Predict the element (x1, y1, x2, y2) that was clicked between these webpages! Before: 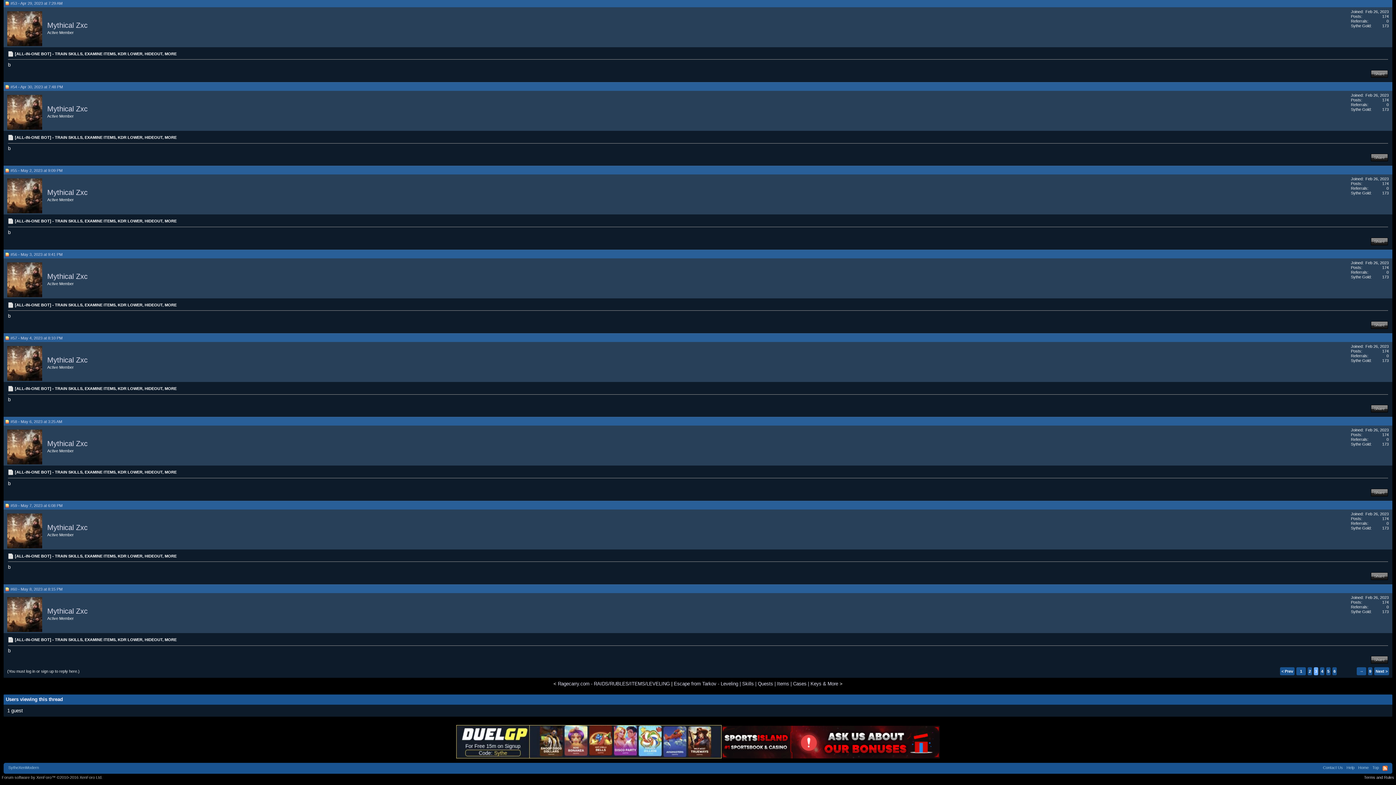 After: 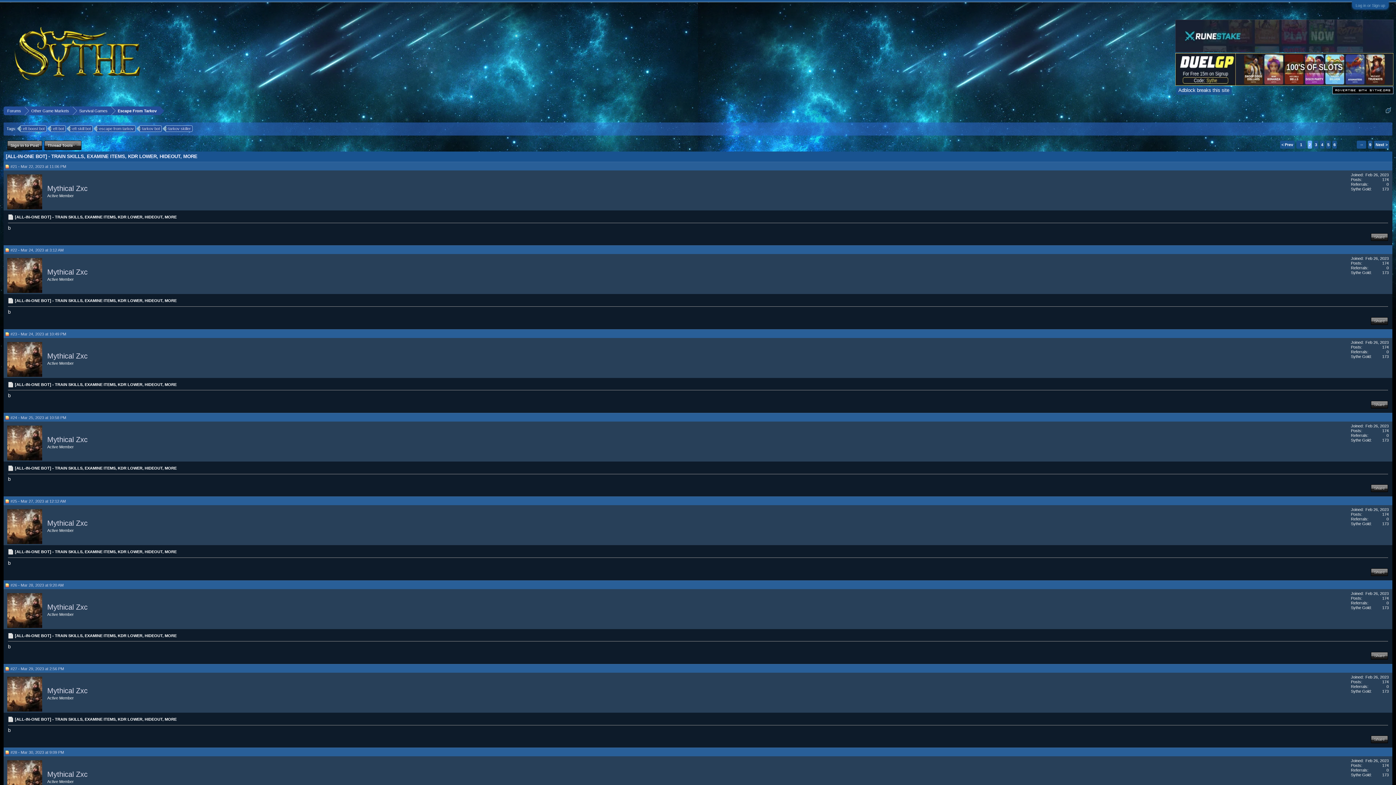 Action: bbox: (1308, 667, 1312, 675) label: 2